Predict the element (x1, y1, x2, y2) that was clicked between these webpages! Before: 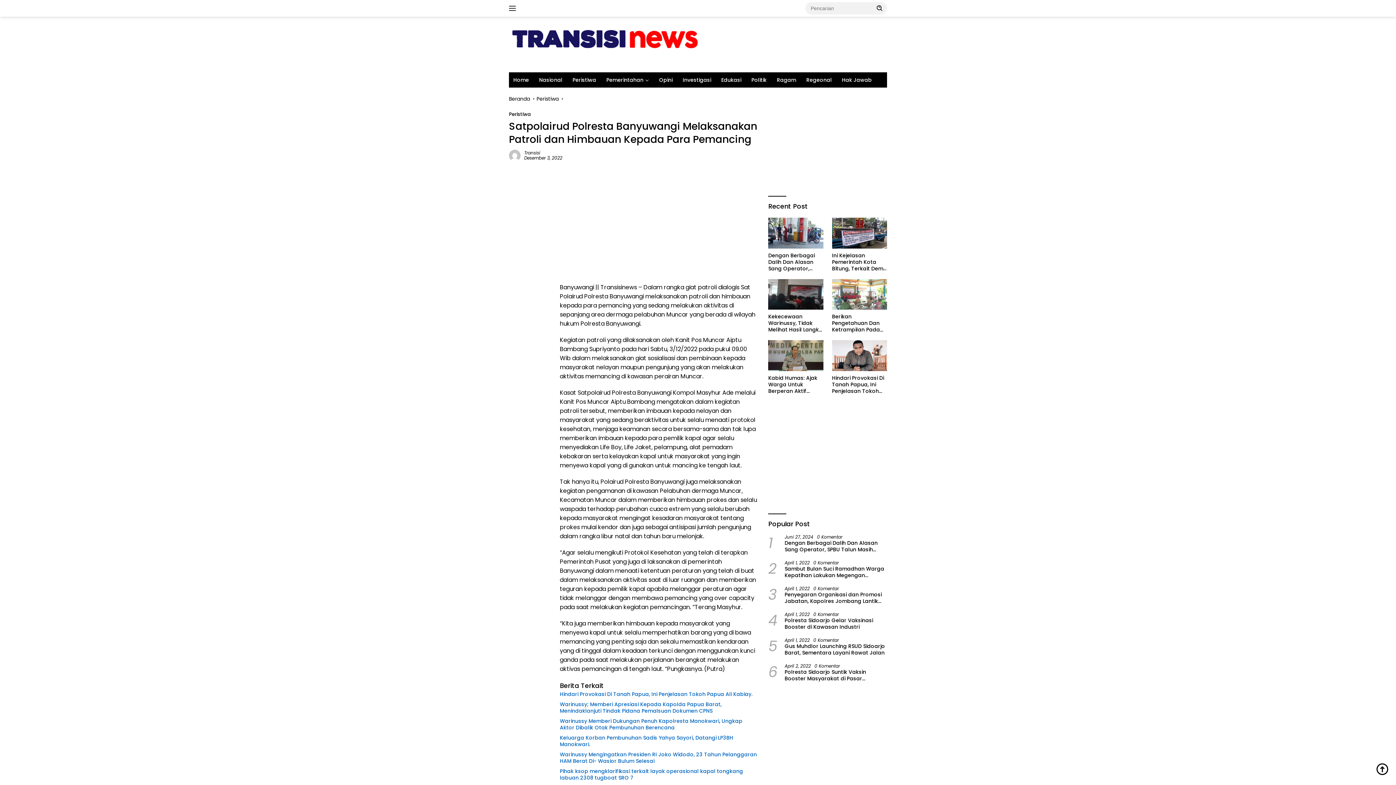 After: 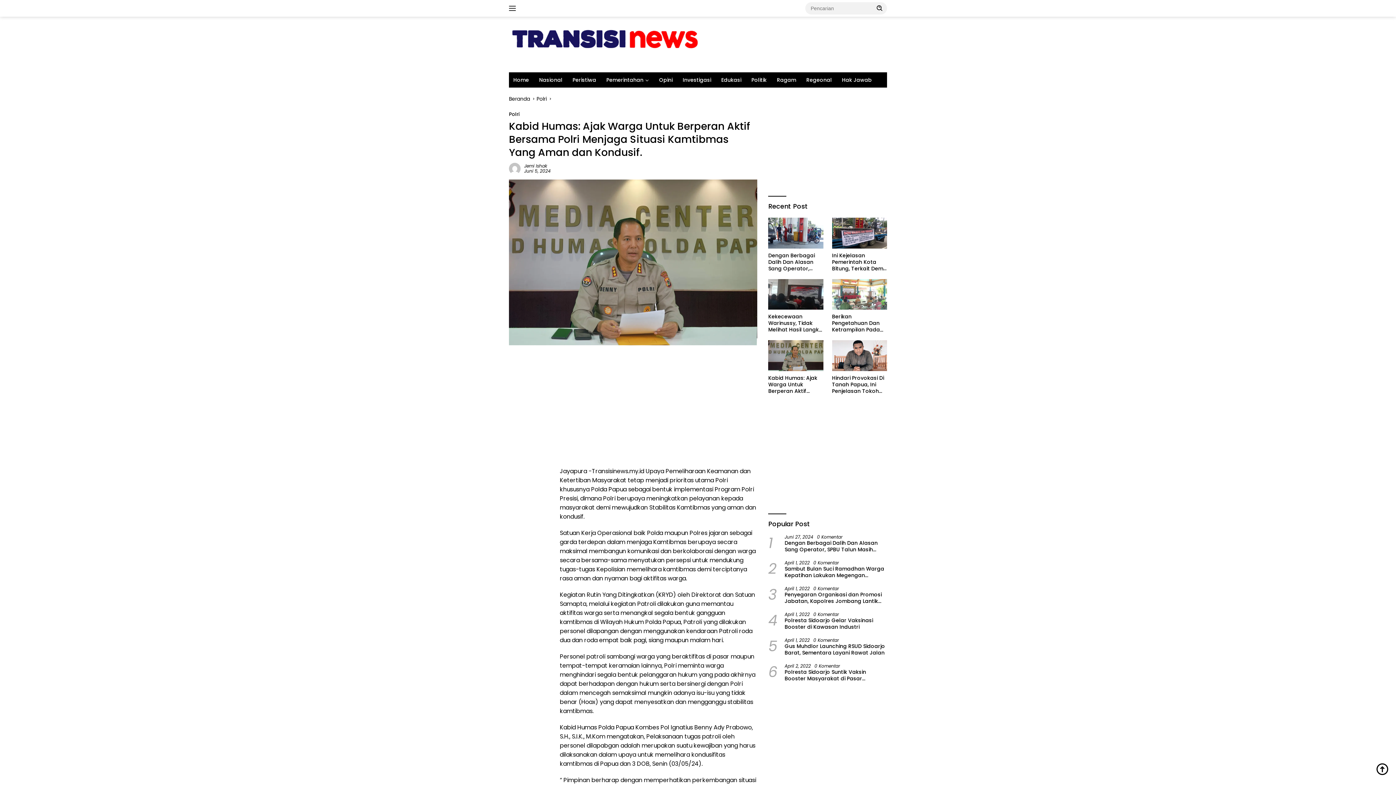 Action: bbox: (768, 374, 823, 394) label: Kabid Humas: Ajak Warga Untuk Berperan Aktif Bersama Polri Menjaga Situasi Kamtibmas Yang Aman dan Kondusif.